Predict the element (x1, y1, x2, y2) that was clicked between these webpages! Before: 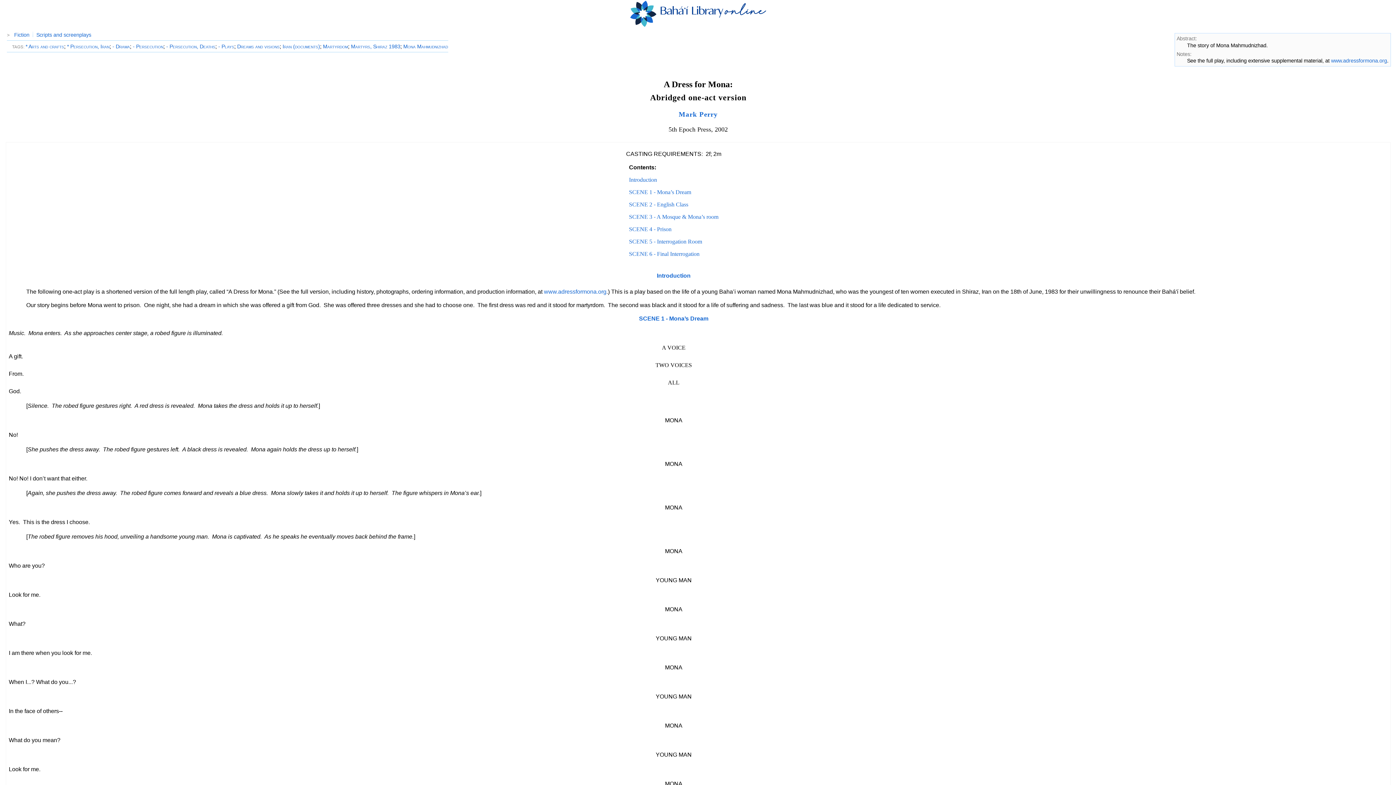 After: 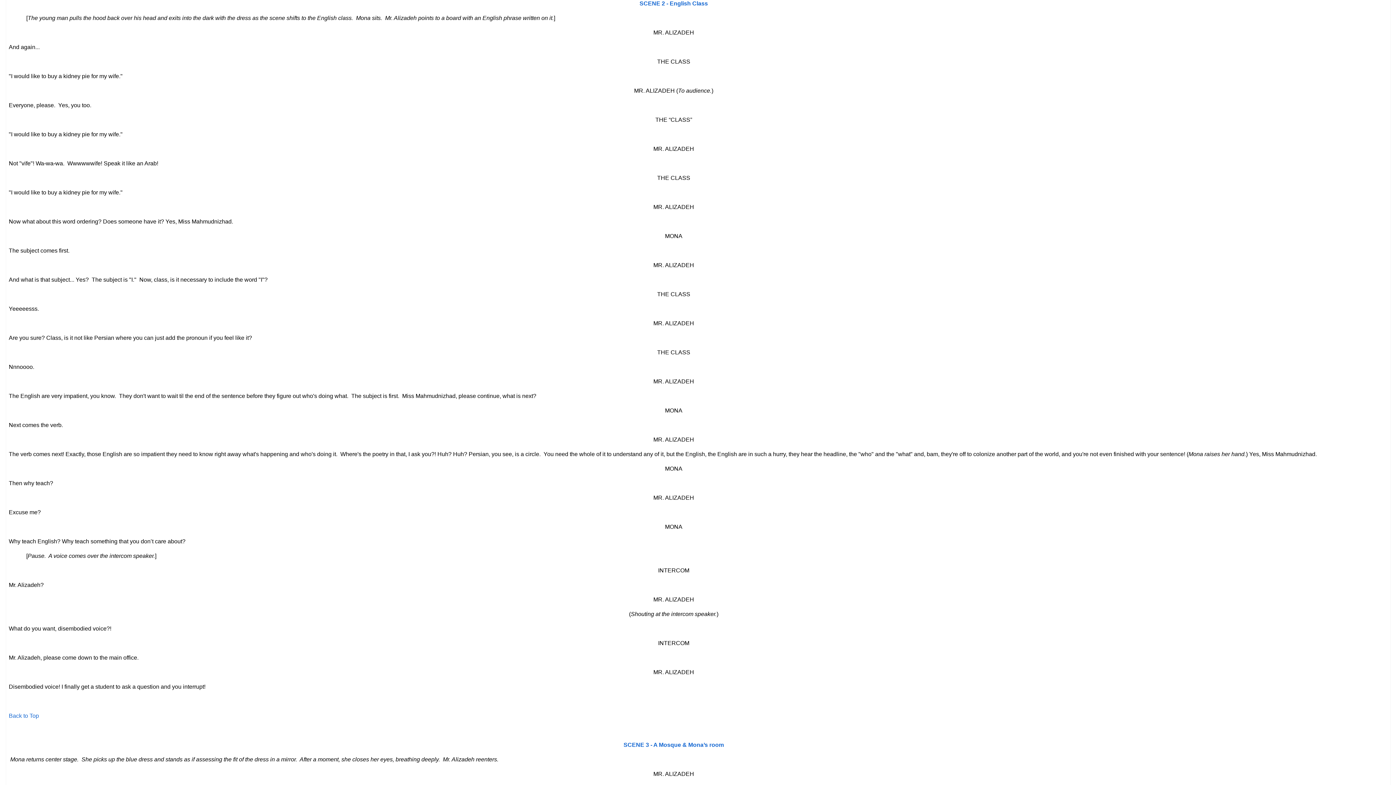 Action: bbox: (629, 201, 688, 207) label: SCENE 2 - English Class